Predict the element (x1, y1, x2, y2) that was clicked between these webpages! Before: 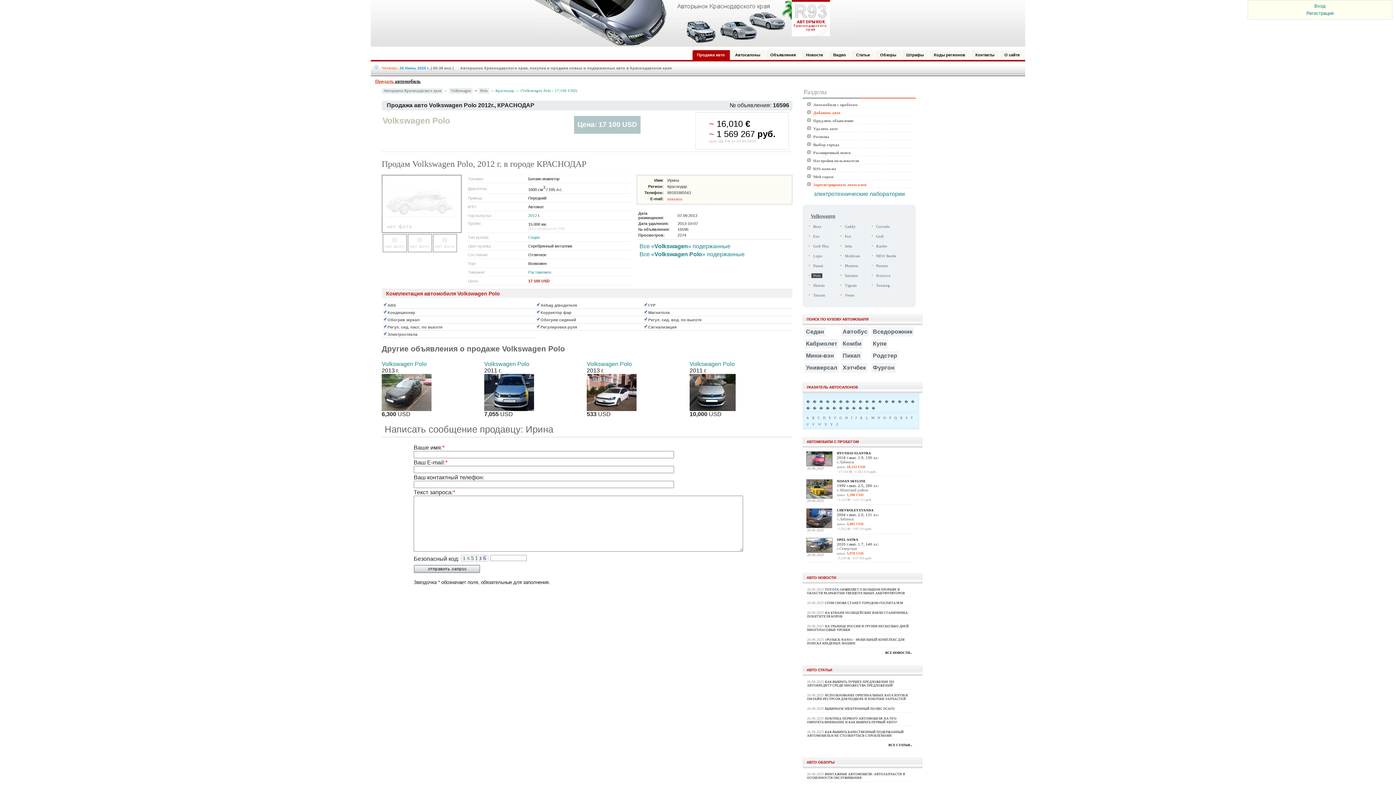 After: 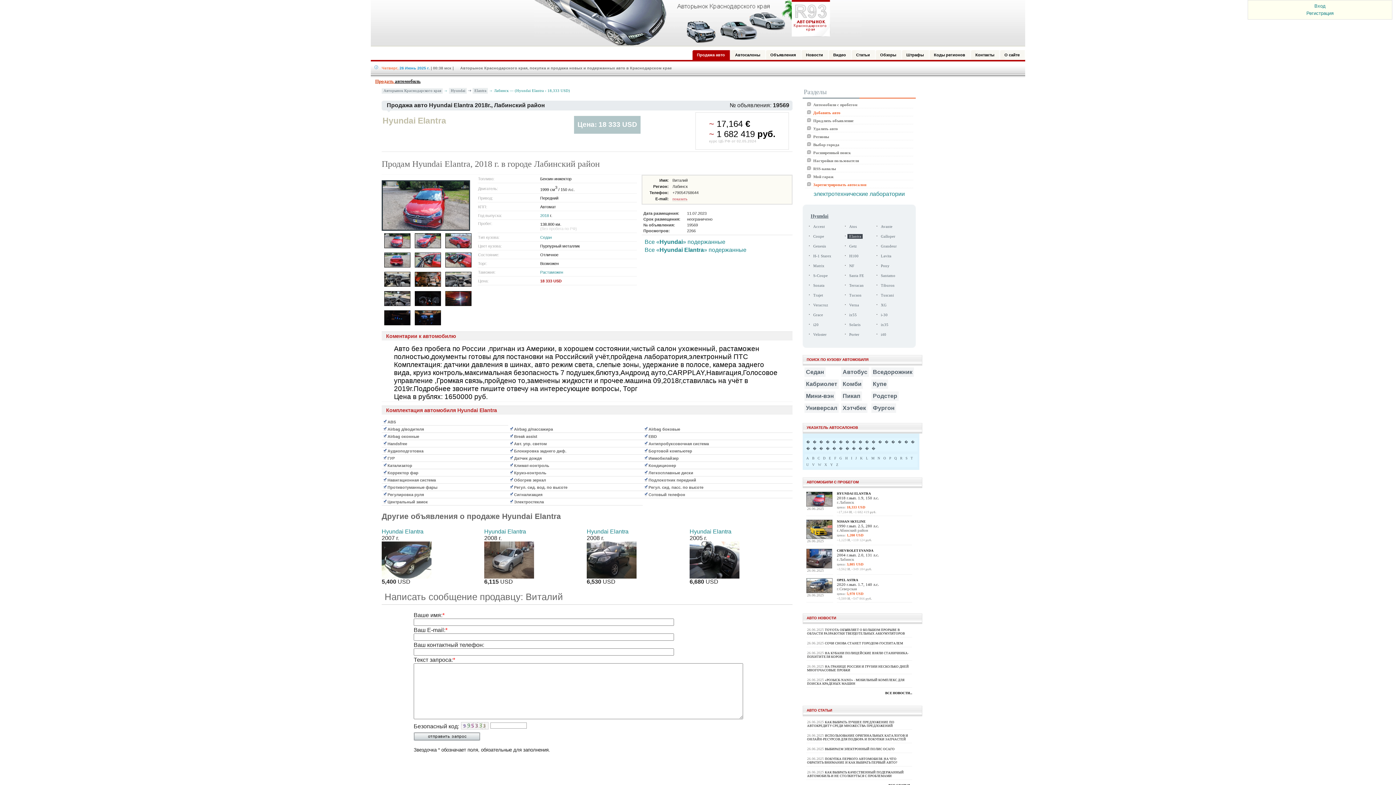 Action: label: HYUNDAI ELANTRA bbox: (837, 451, 871, 455)